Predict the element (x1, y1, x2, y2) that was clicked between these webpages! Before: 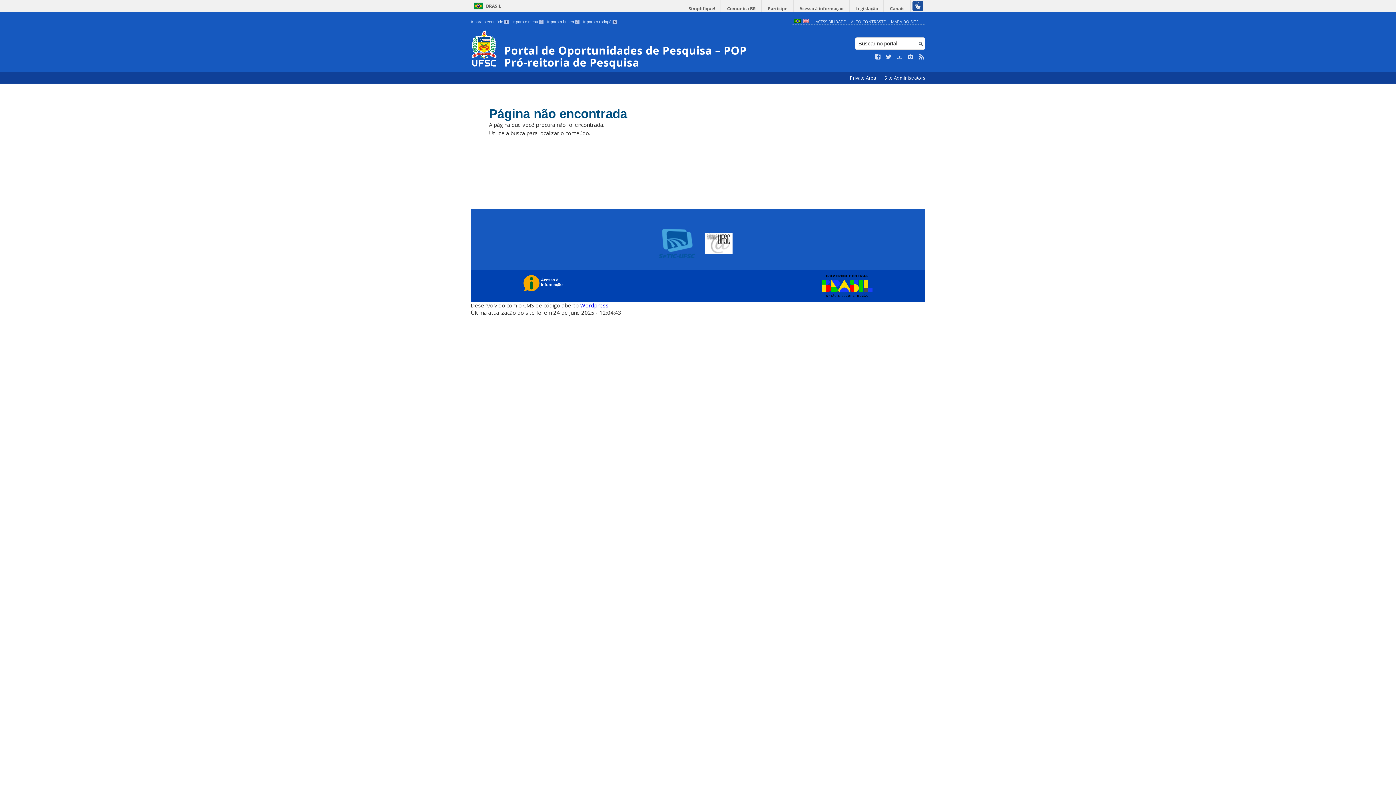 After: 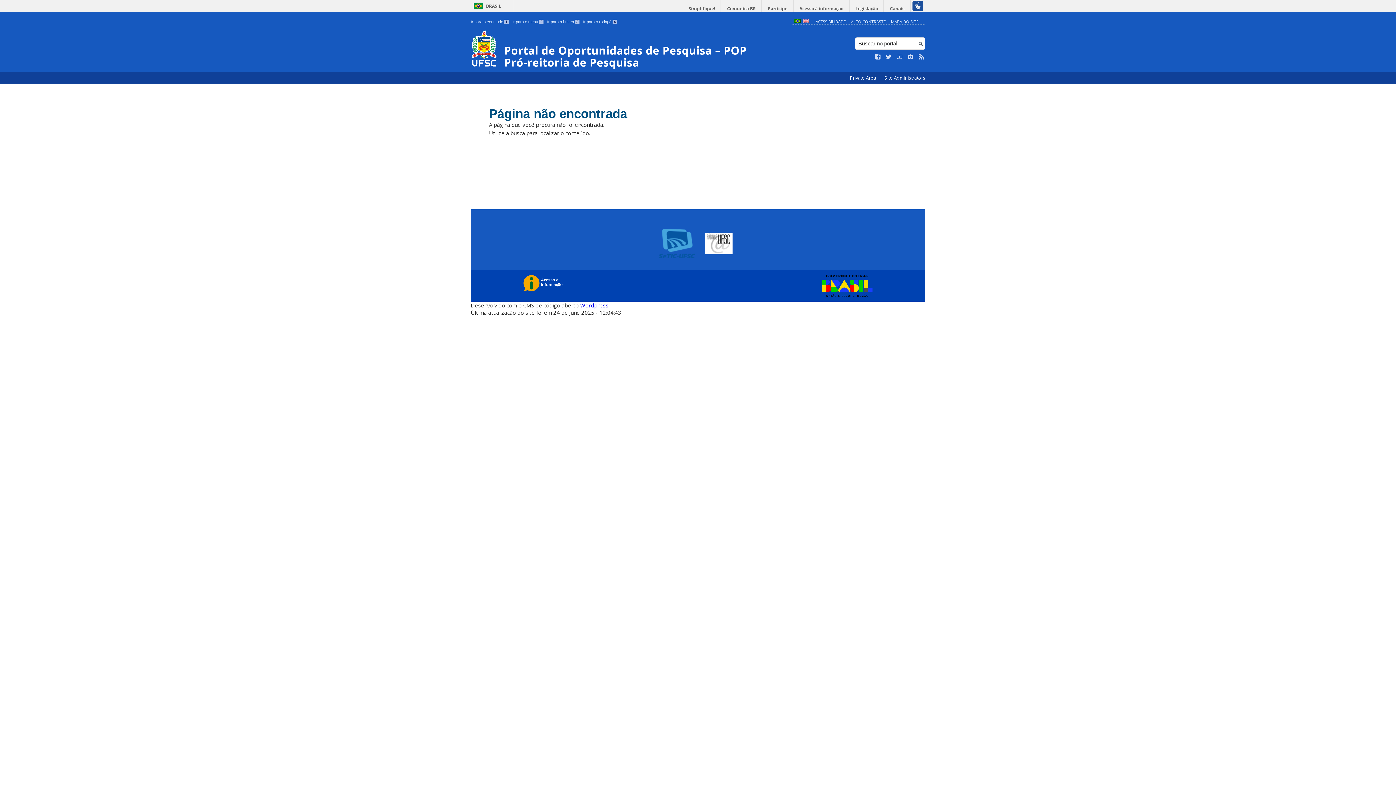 Action: bbox: (470, 19, 508, 24) label: Ir para o conteúdo 1